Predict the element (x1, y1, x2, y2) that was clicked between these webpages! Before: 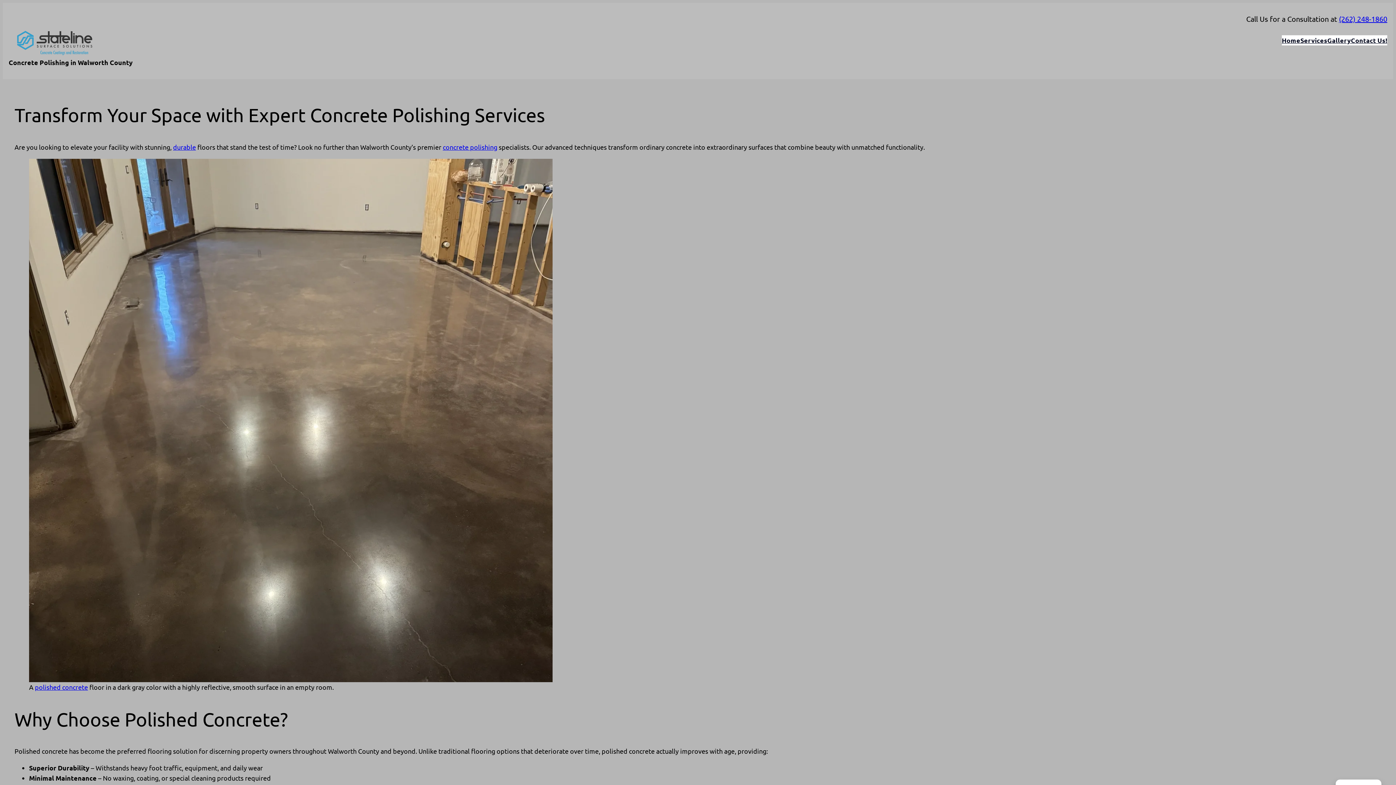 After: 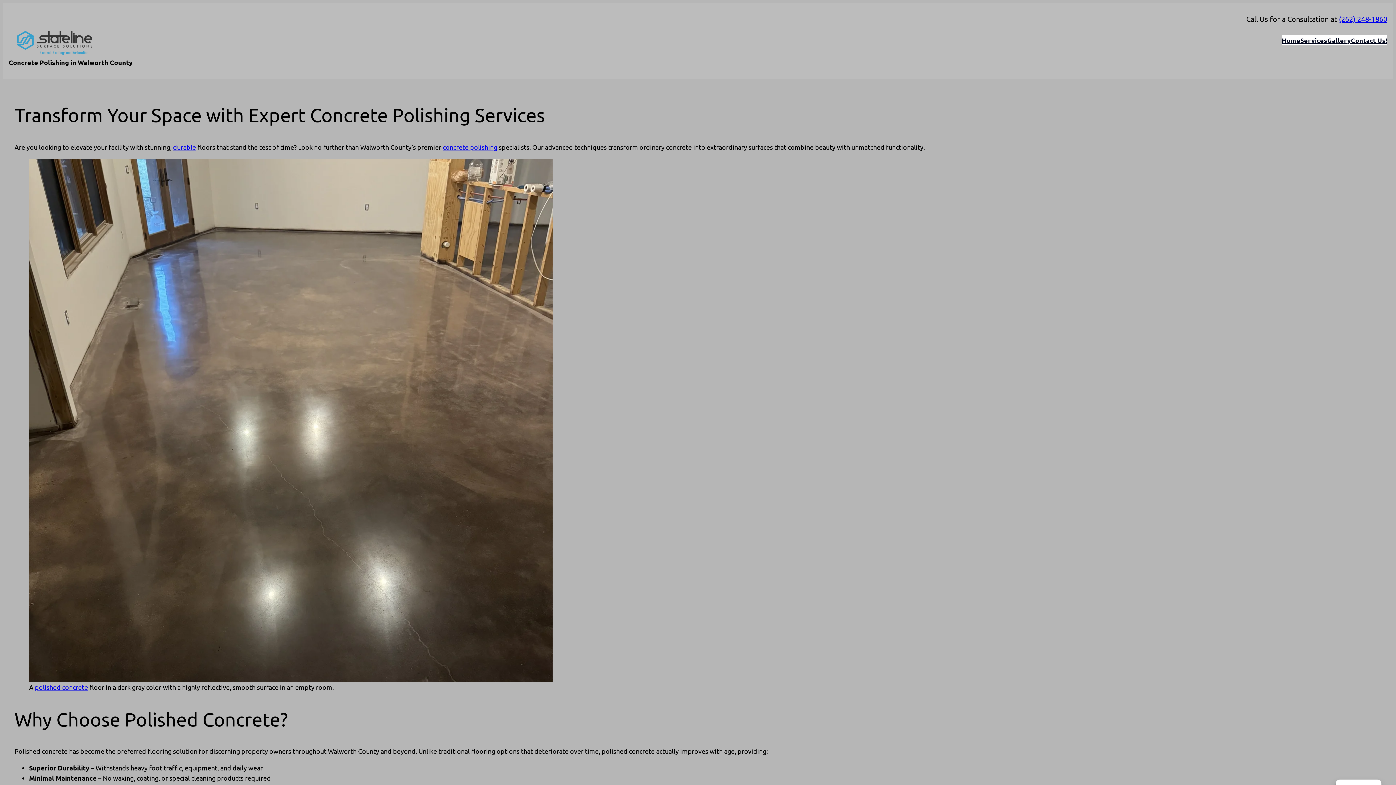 Action: bbox: (1339, 14, 1387, 23) label: (262) 248-1860